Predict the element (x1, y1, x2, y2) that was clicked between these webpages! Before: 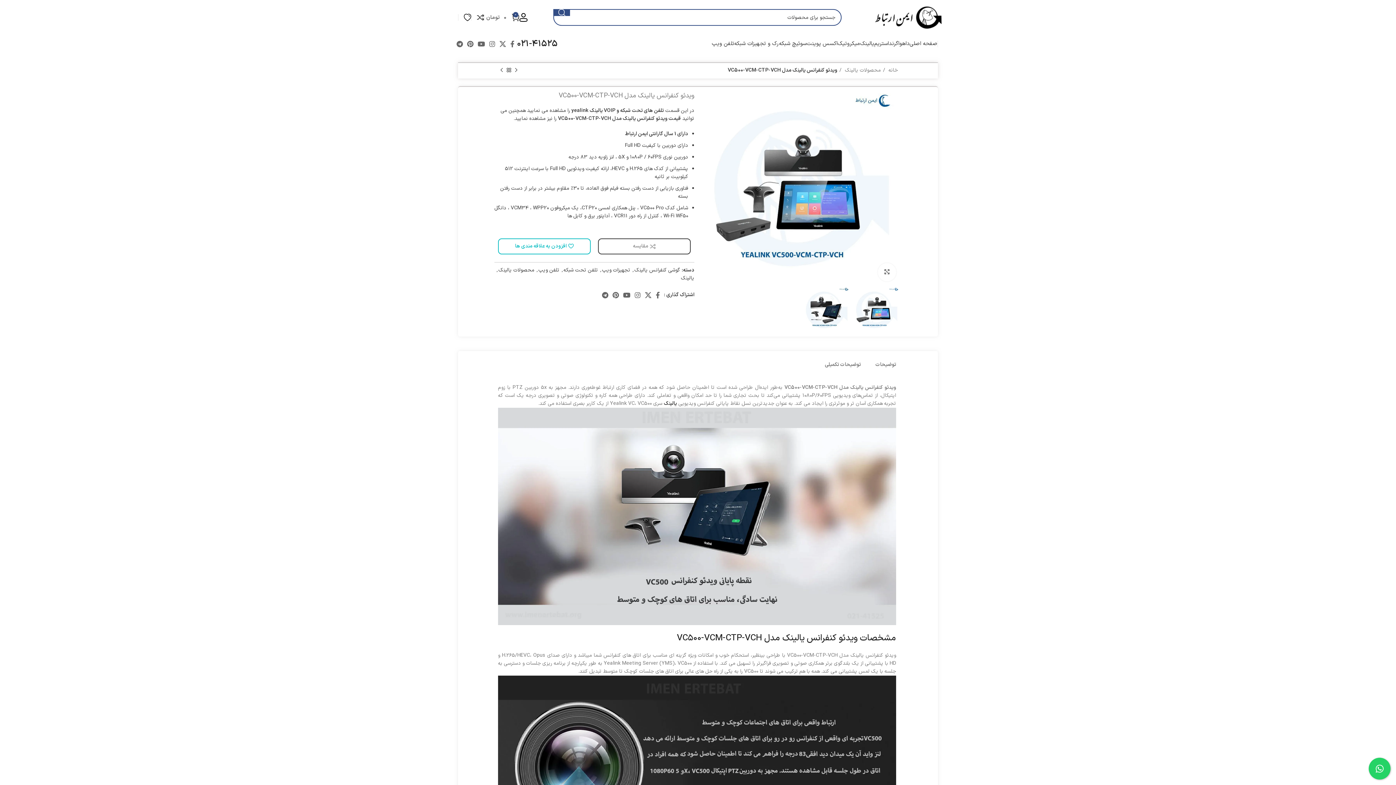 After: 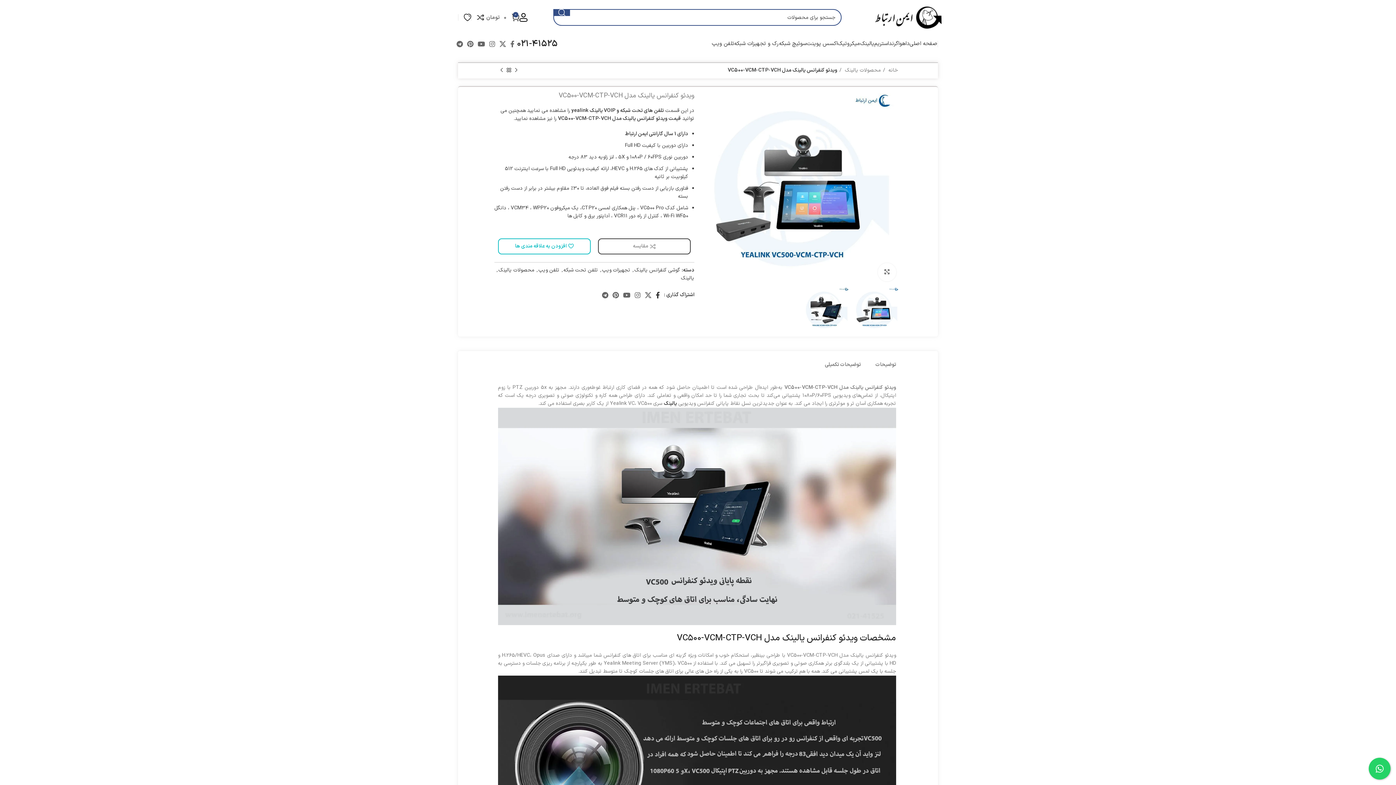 Action: bbox: (653, 289, 662, 300) label: آدرس لینک های اجتماعی فیس بوک را وارد کنید.